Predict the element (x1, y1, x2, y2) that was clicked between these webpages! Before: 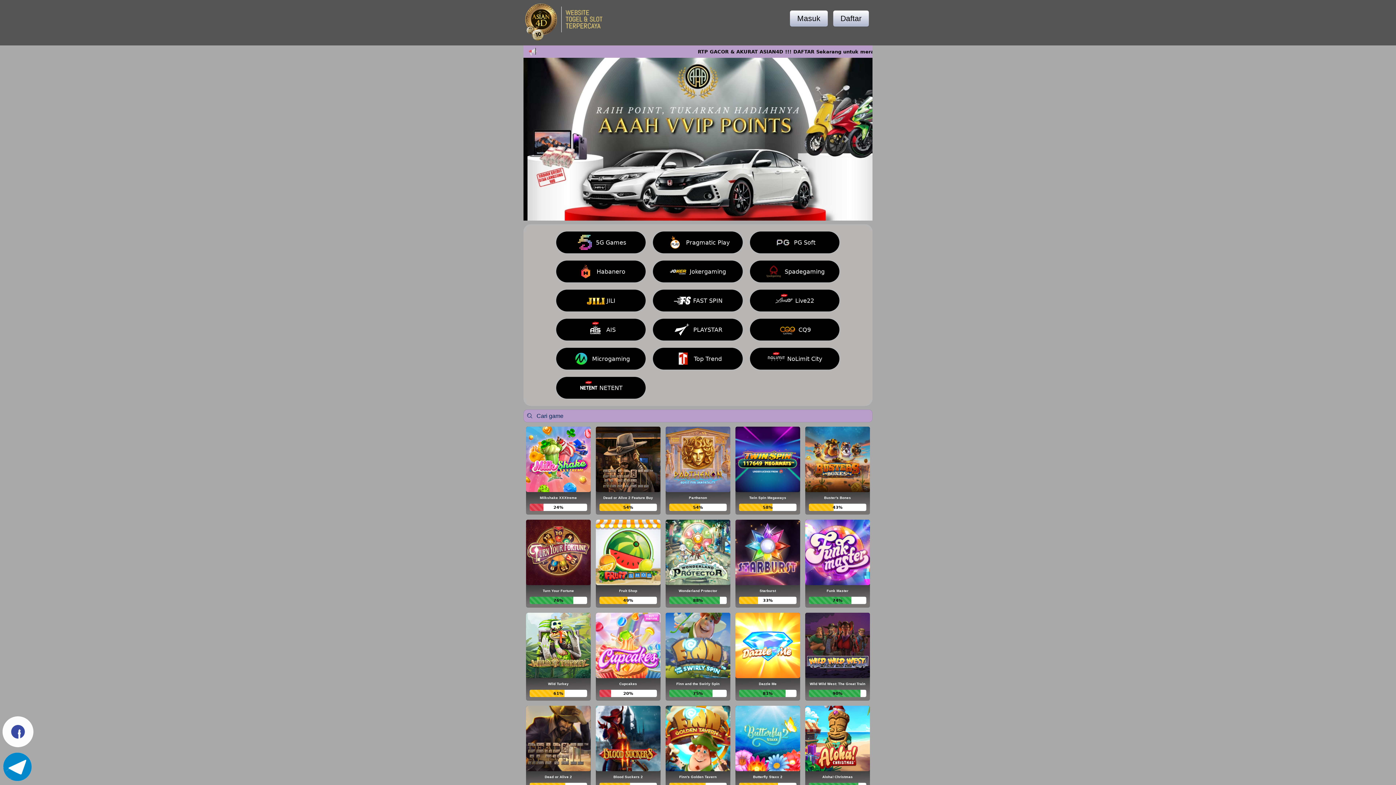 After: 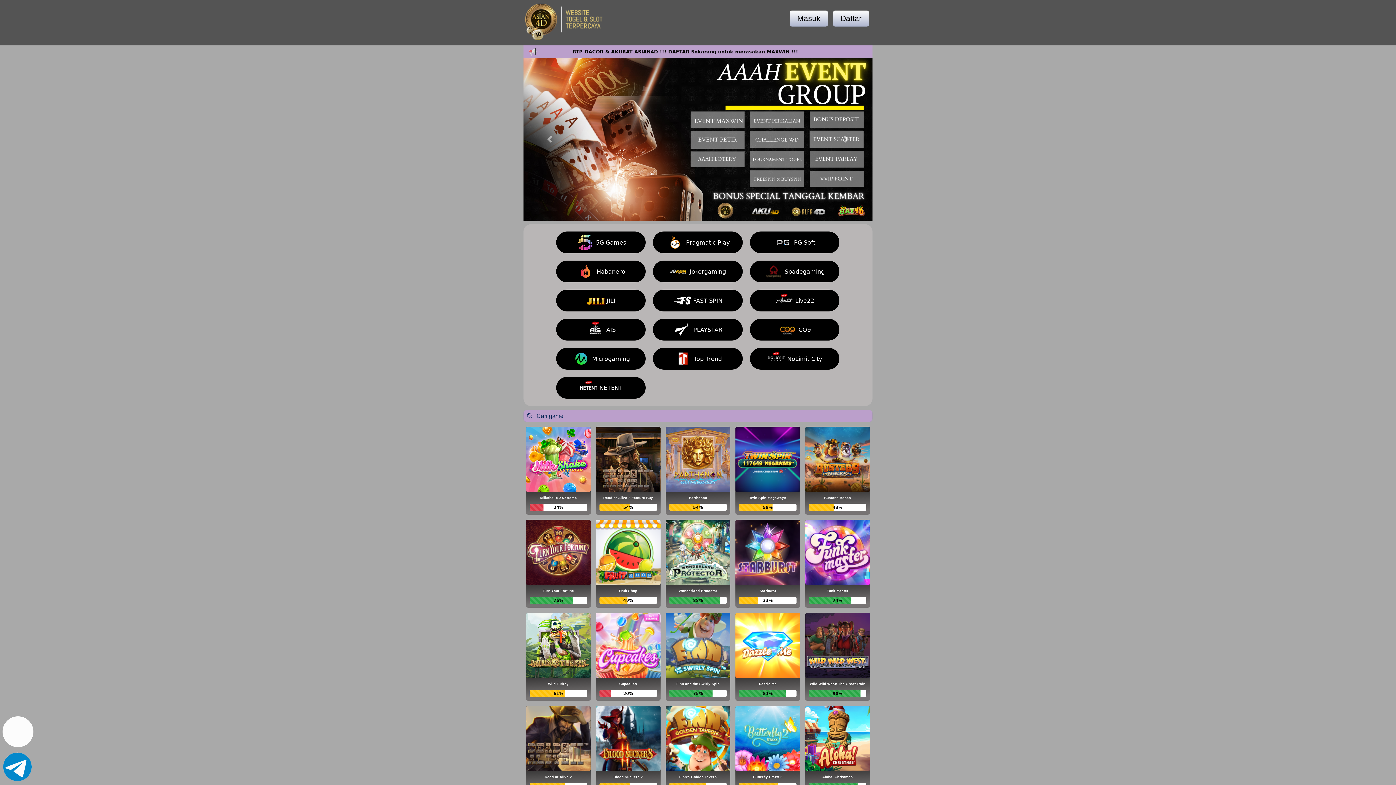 Action: bbox: (1, 752, 32, 781)